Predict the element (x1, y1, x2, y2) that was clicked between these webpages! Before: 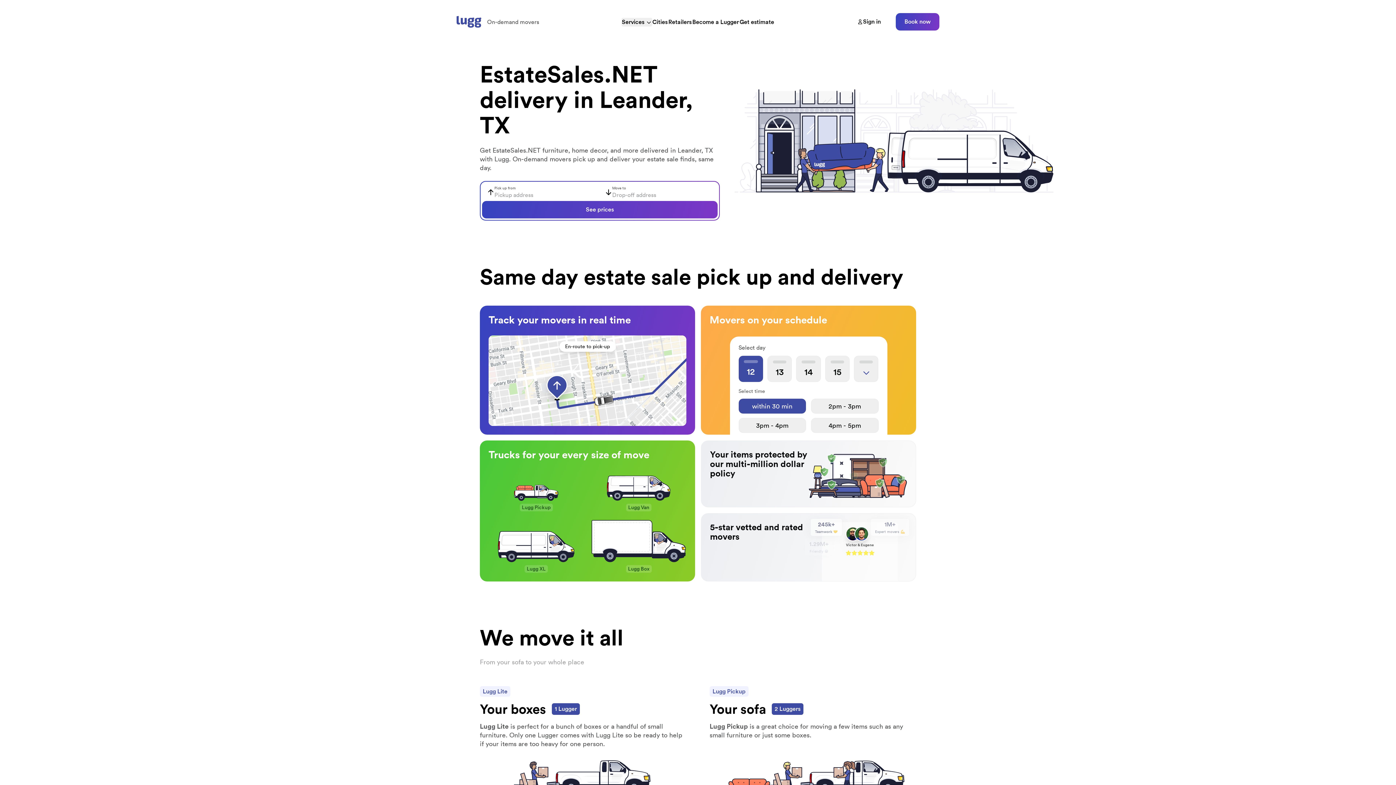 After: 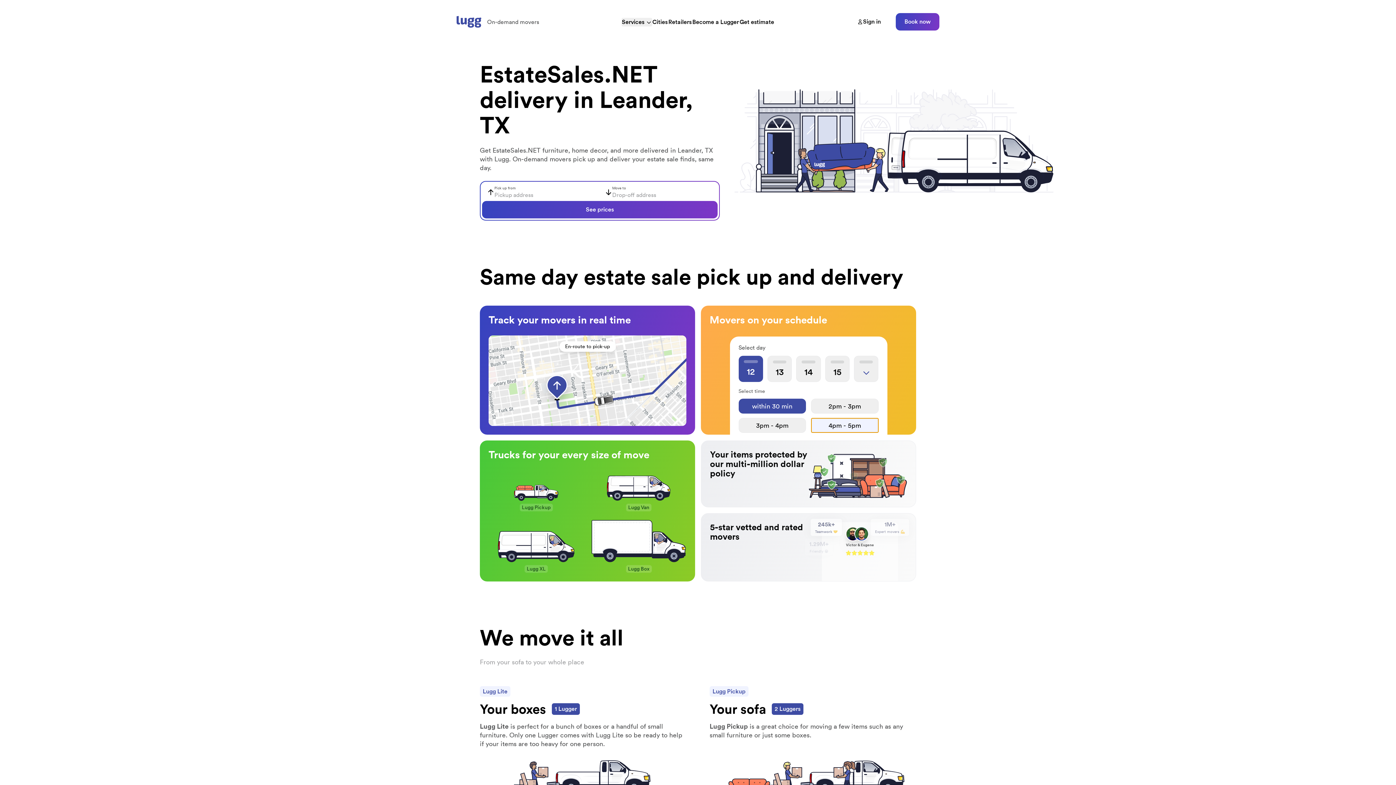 Action: label: 4pm - 5pm bbox: (811, 418, 878, 433)